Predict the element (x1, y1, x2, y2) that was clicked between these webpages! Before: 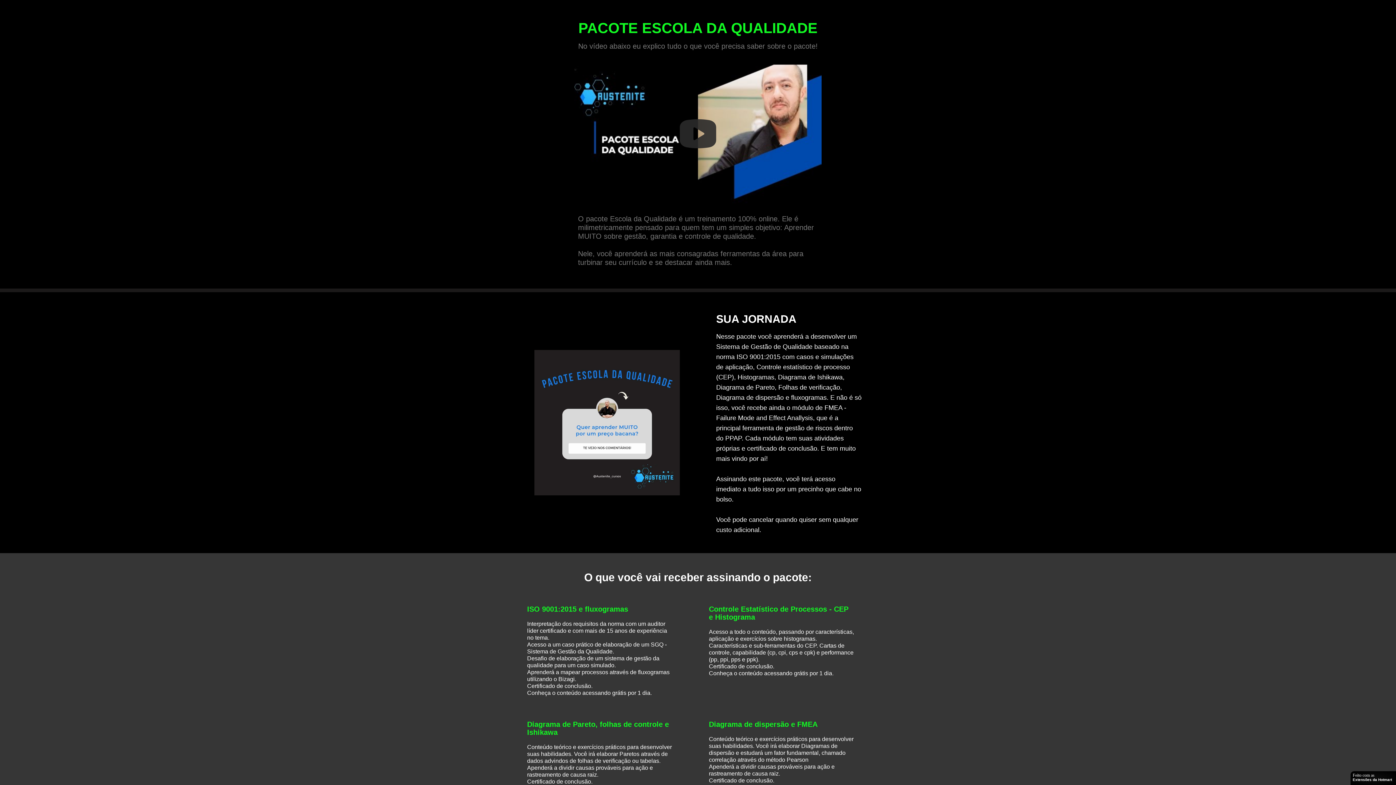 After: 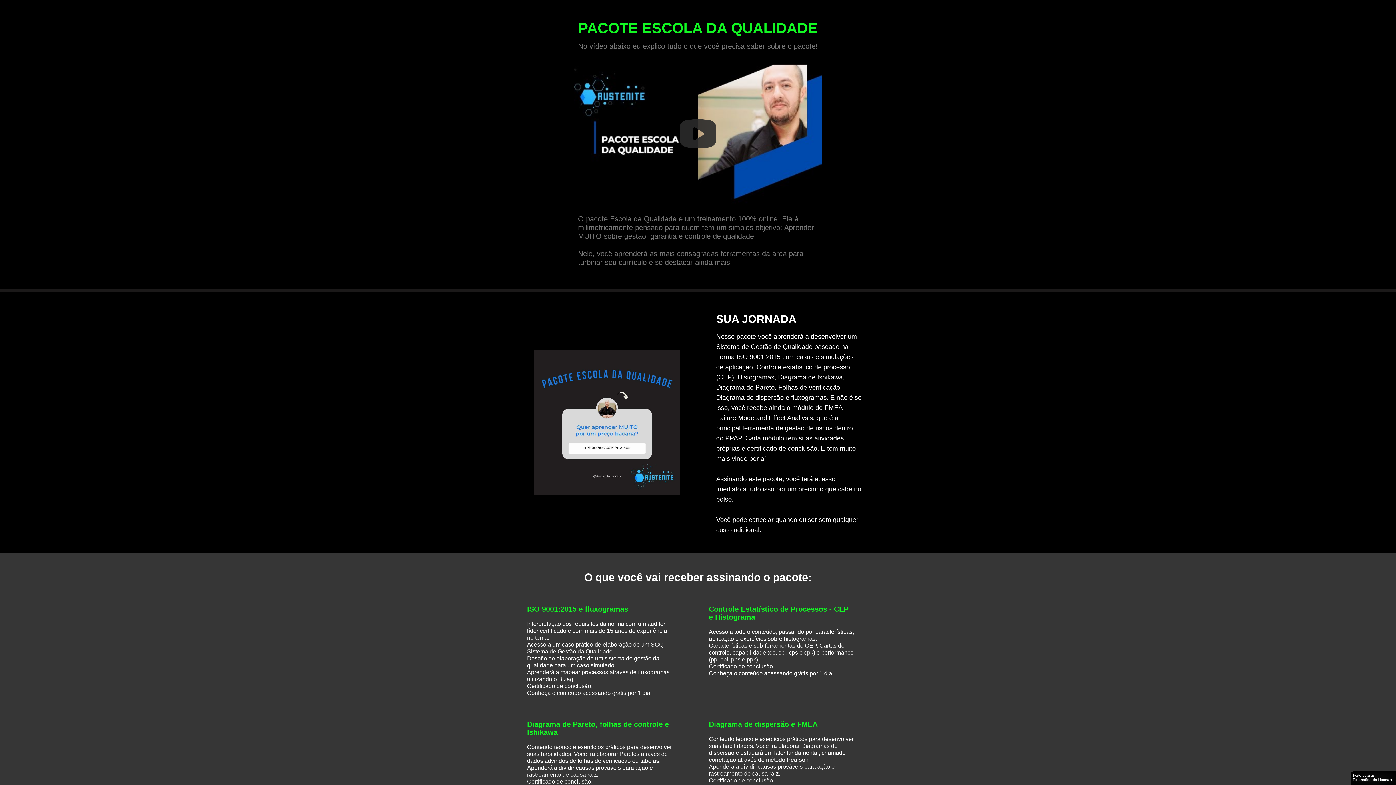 Action: label: Feito com as
Extensões da Hotmart bbox: (1353, 773, 1394, 782)